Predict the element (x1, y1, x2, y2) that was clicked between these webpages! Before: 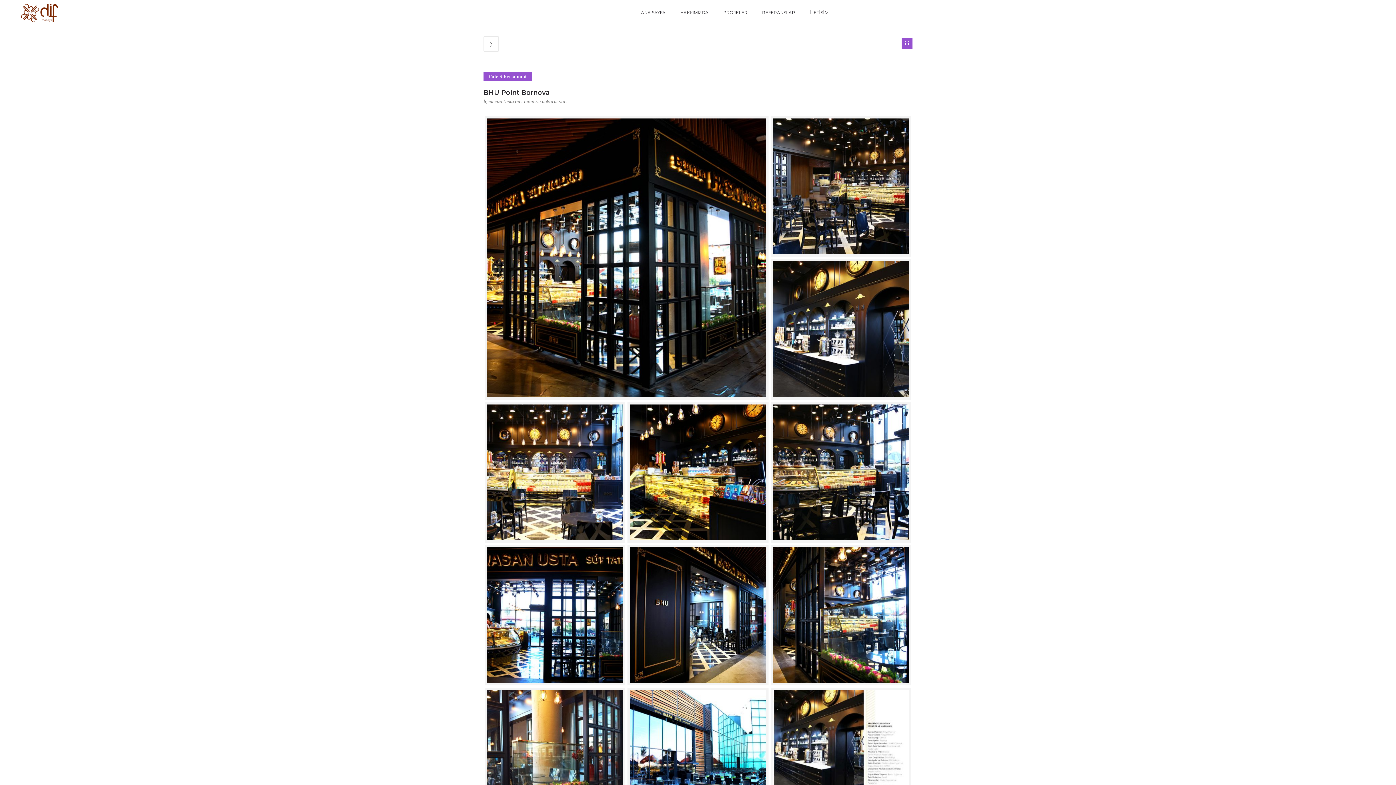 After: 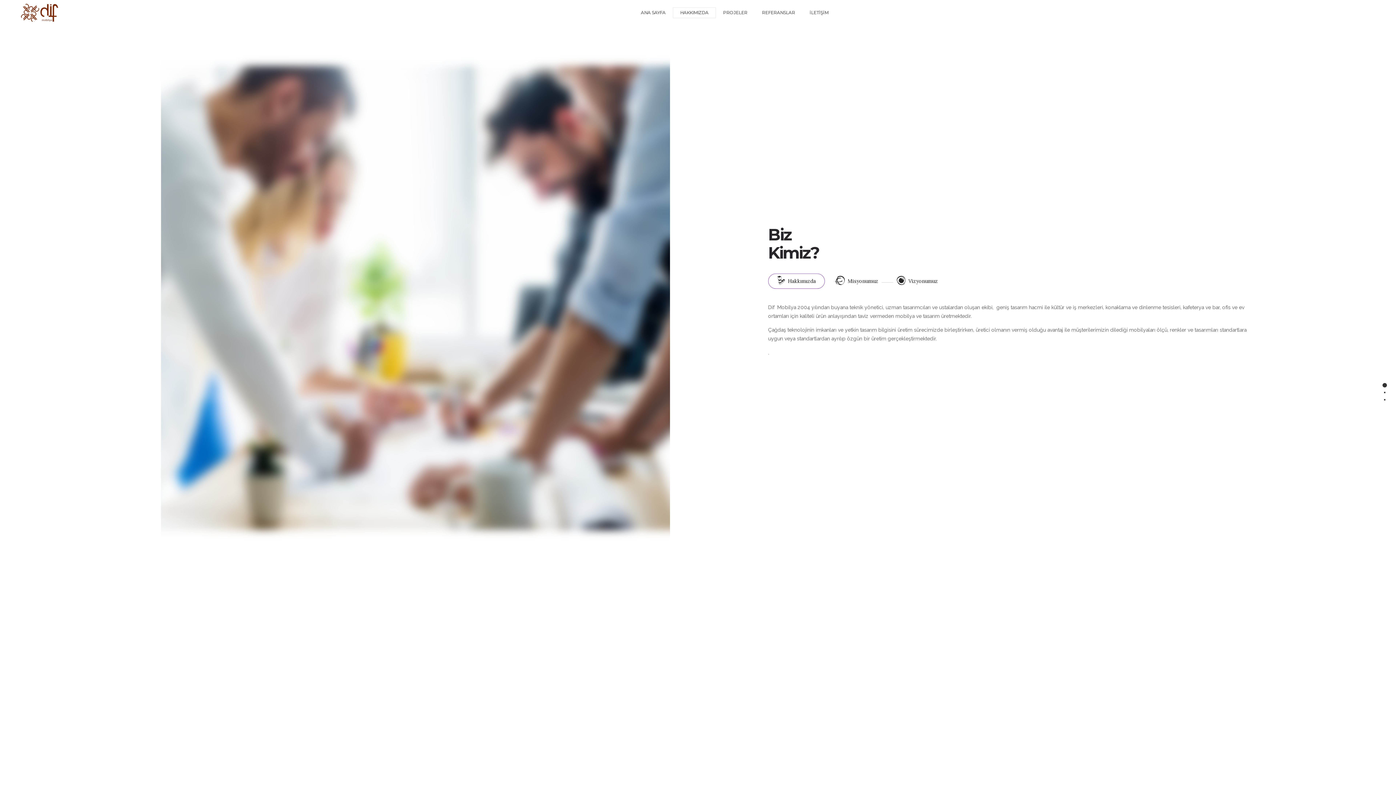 Action: label: HAKKIMIZDA bbox: (673, 7, 716, 18)